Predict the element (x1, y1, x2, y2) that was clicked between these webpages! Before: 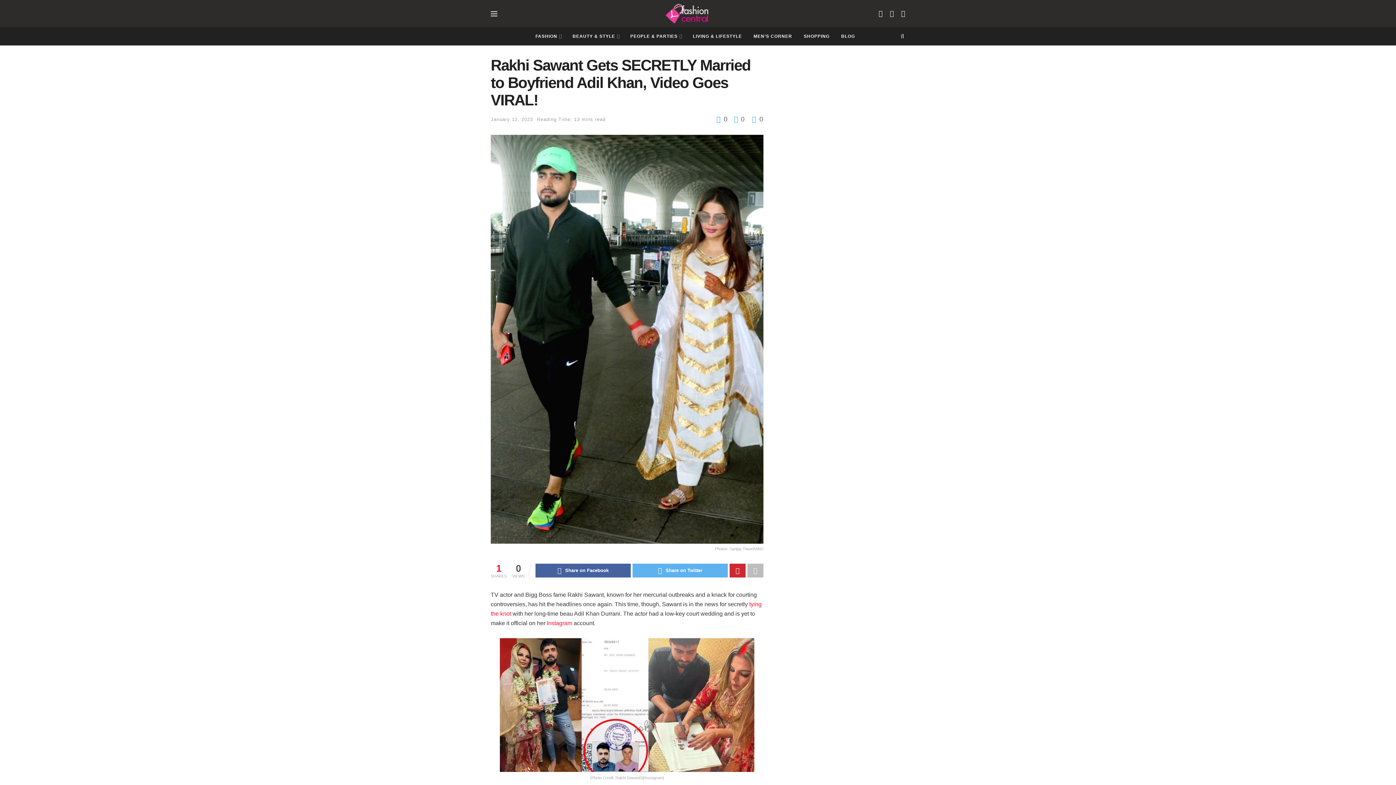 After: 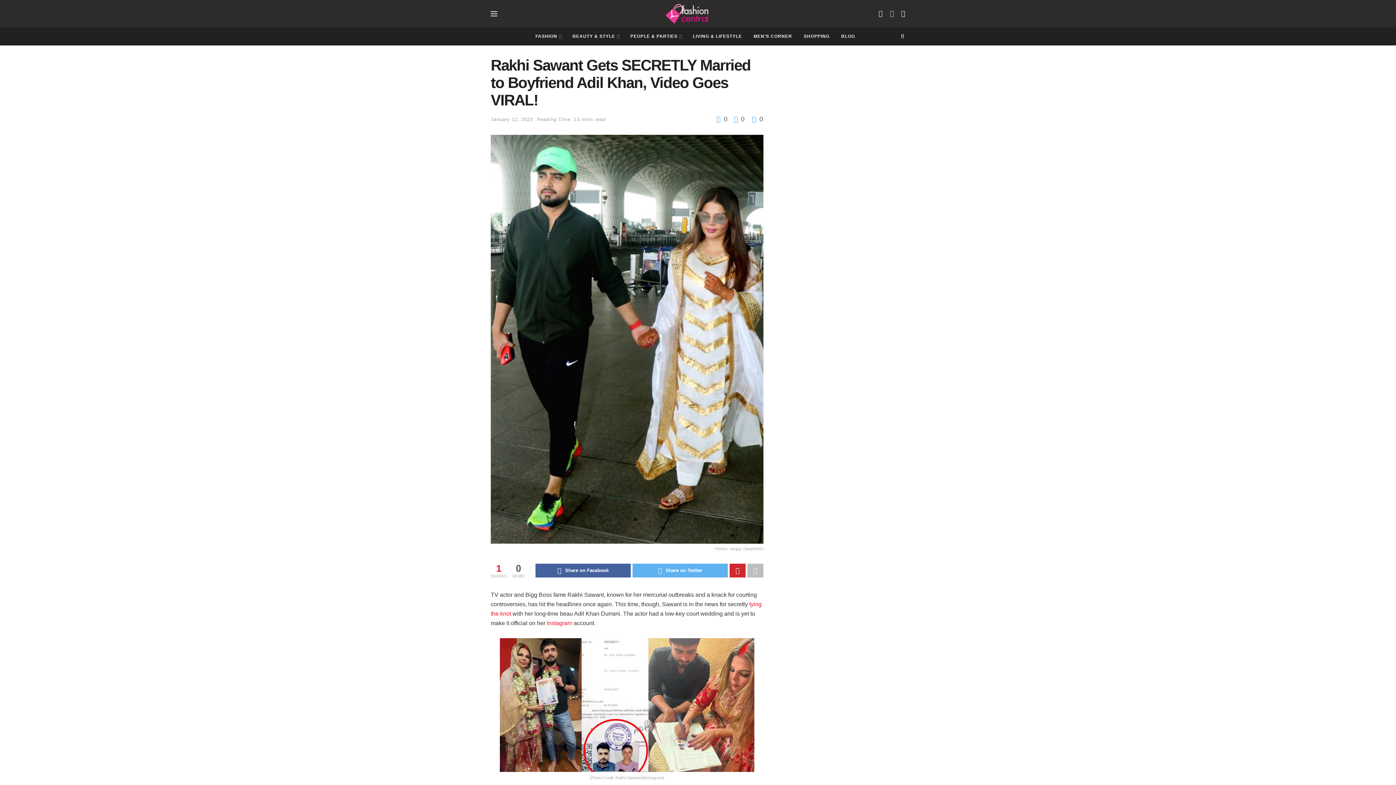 Action: bbox: (890, 9, 894, 17)